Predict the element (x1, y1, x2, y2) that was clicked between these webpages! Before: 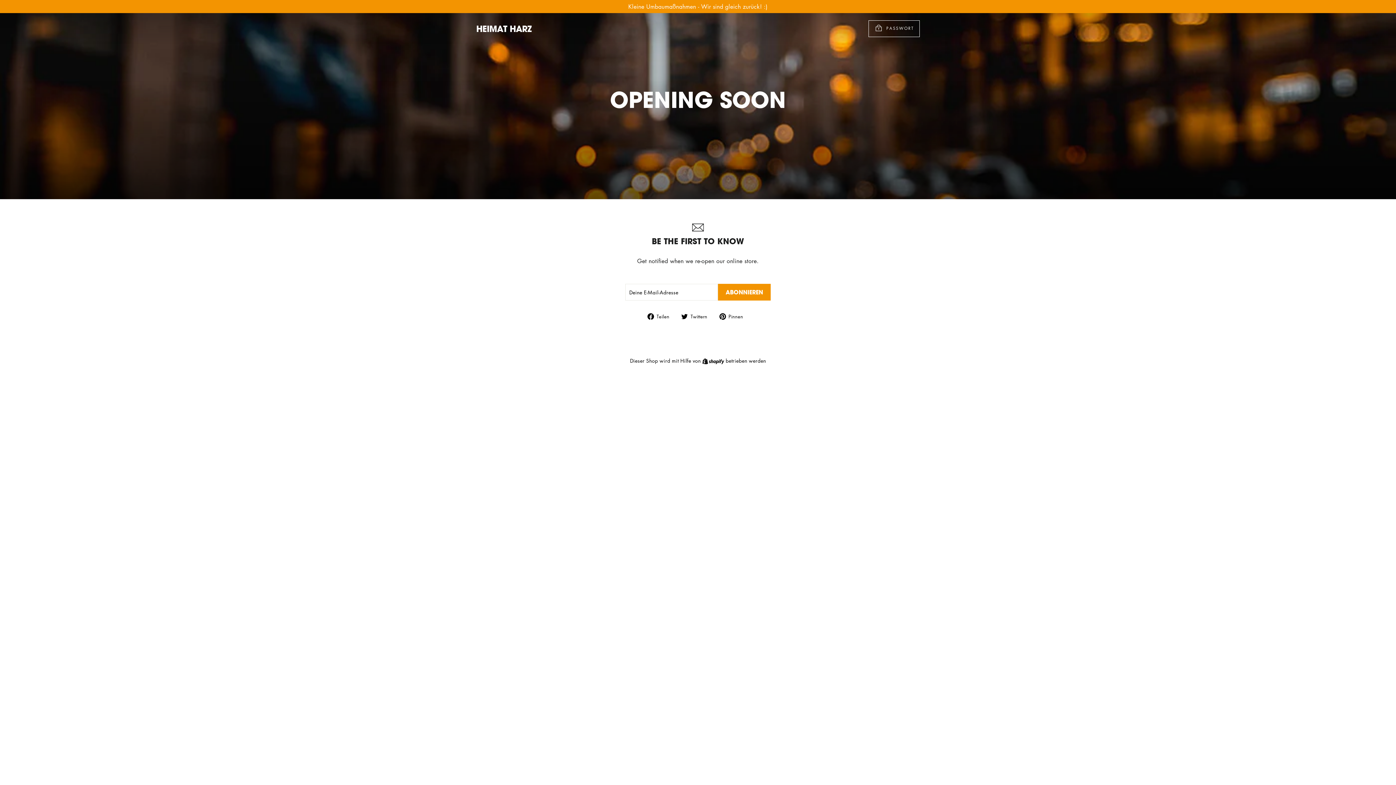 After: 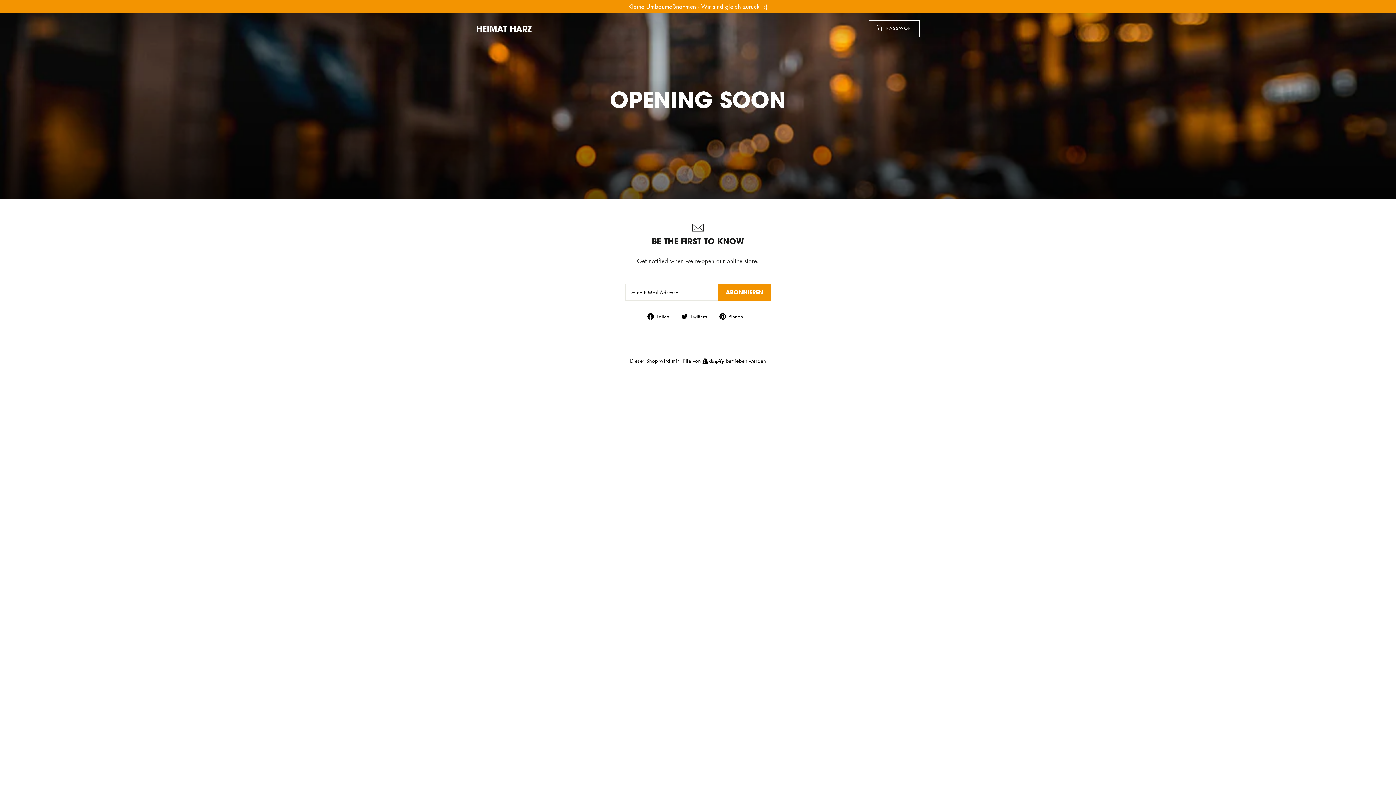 Action: label:  Teilen
Auf Facebook teilen bbox: (647, 312, 675, 320)